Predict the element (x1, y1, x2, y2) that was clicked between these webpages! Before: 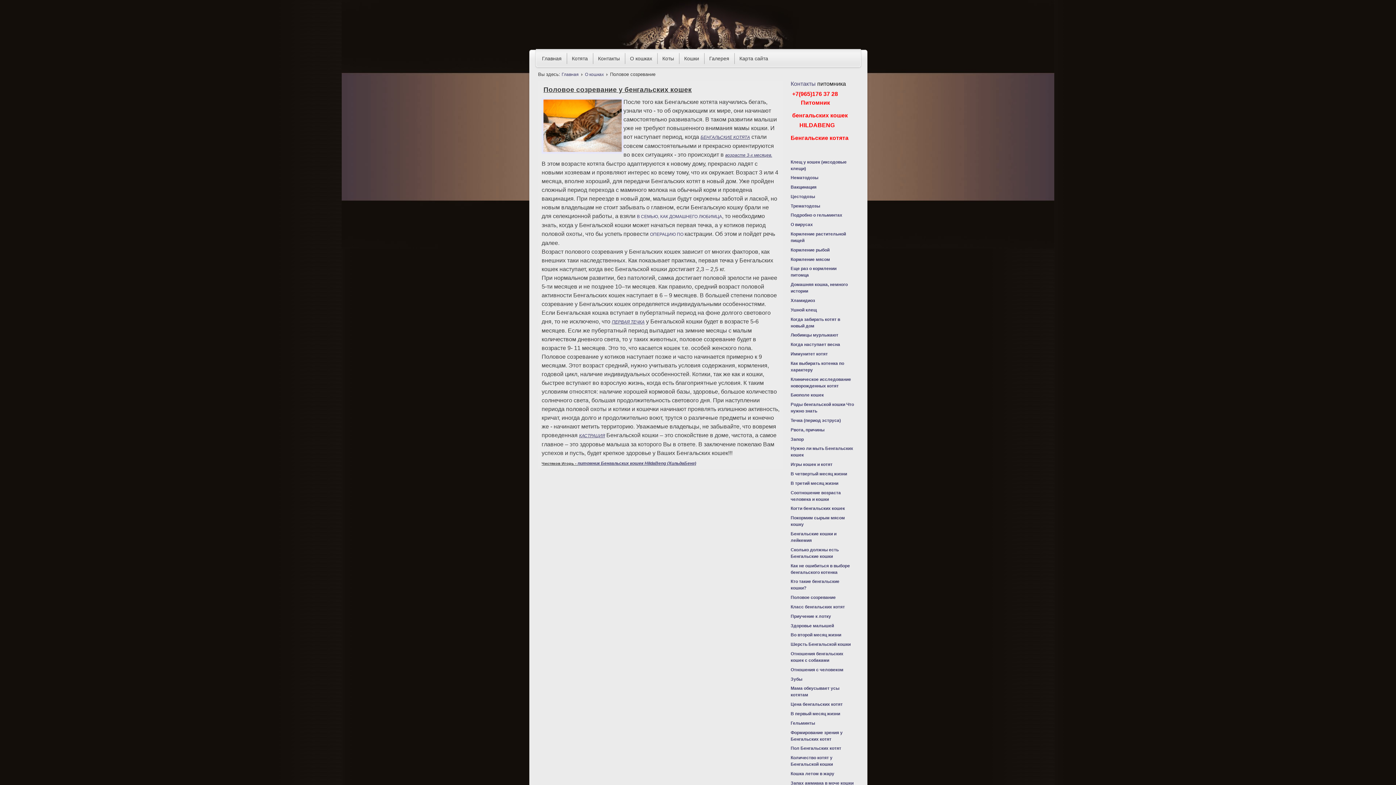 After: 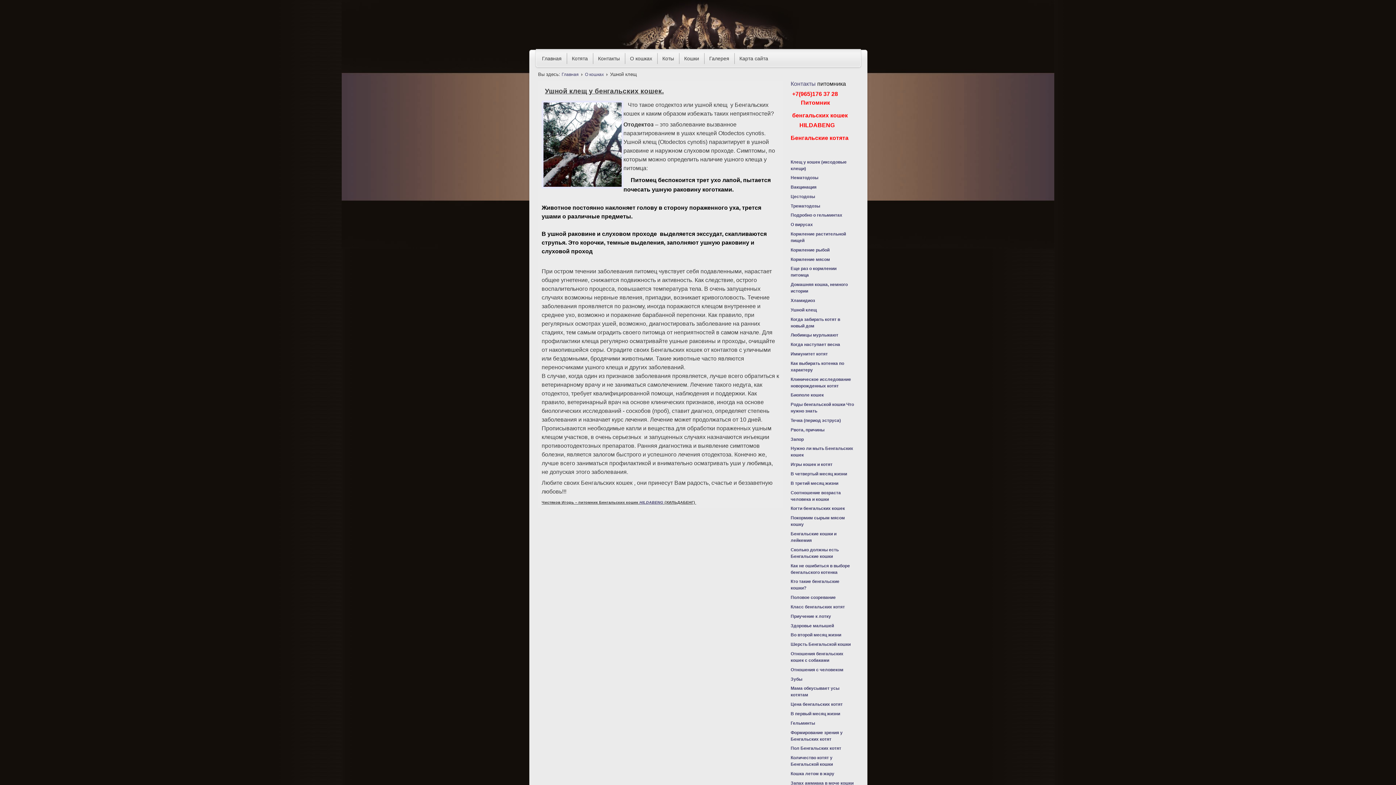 Action: bbox: (790, 307, 817, 312) label: Ушной клещ